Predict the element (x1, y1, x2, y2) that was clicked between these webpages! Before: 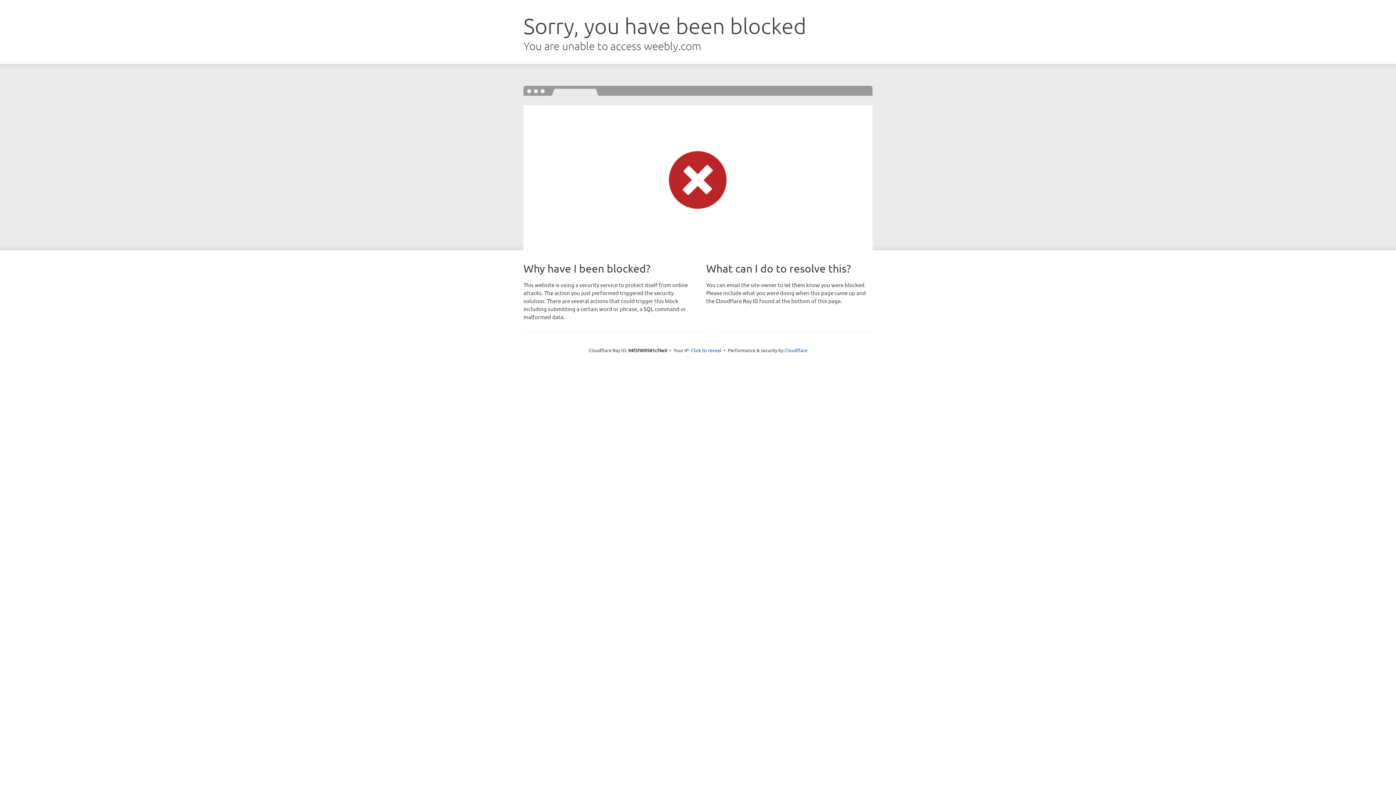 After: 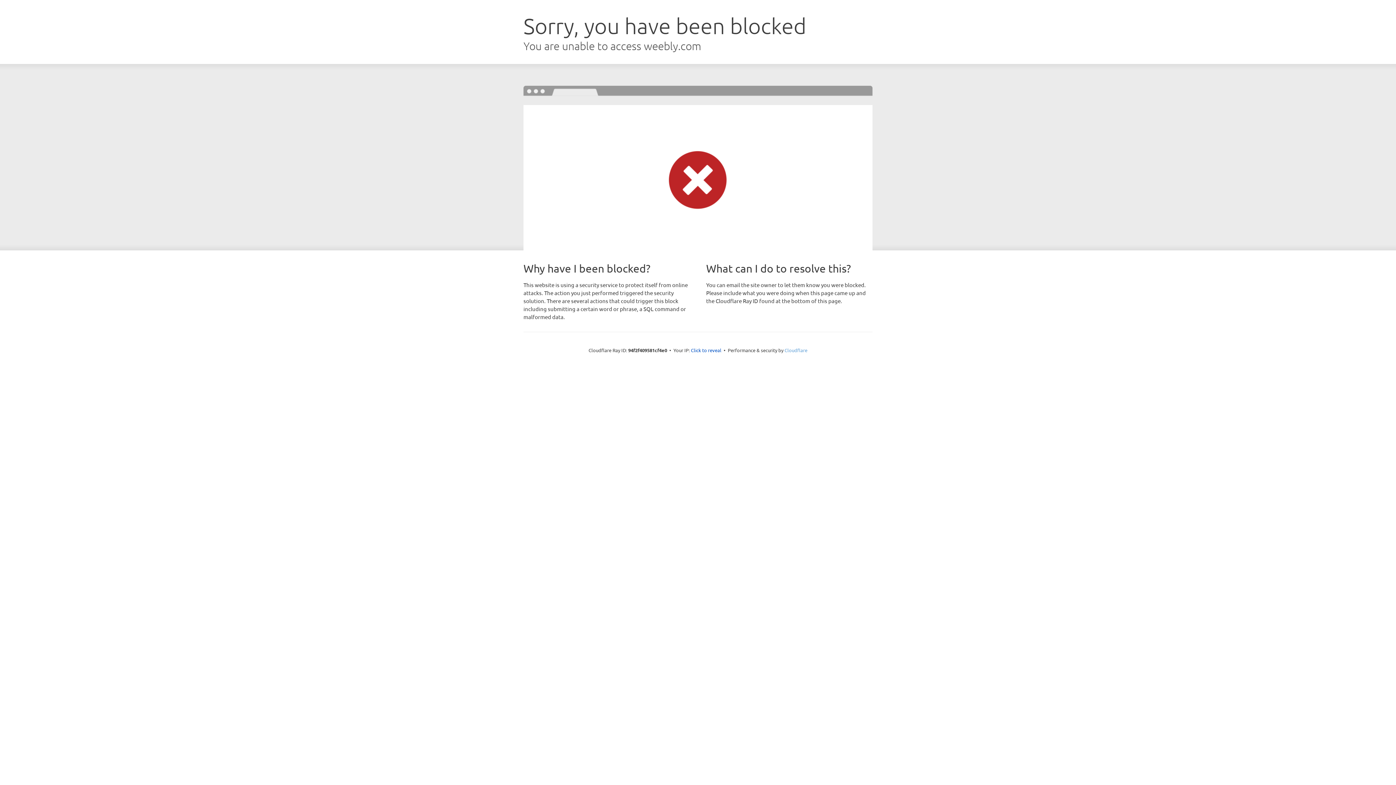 Action: bbox: (784, 347, 807, 353) label: Cloudflare